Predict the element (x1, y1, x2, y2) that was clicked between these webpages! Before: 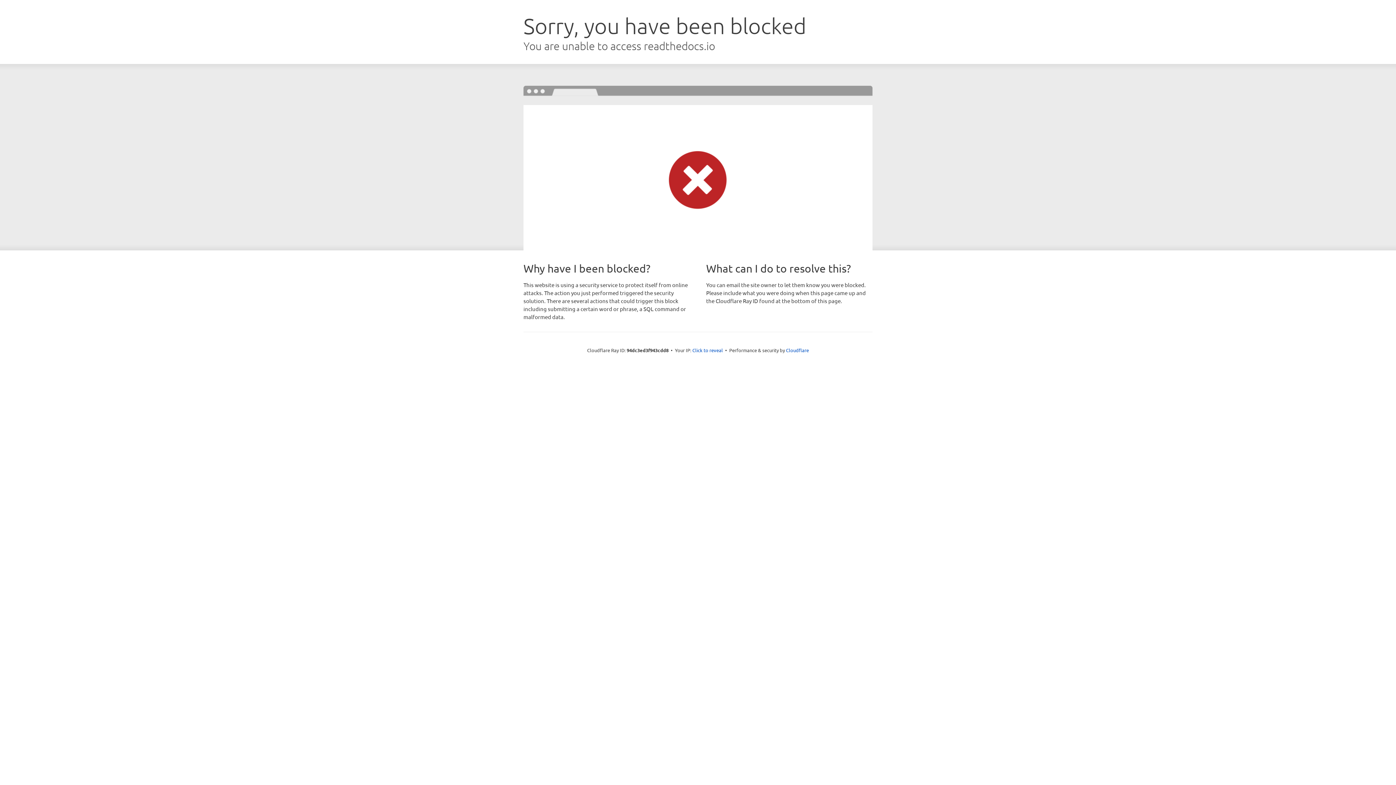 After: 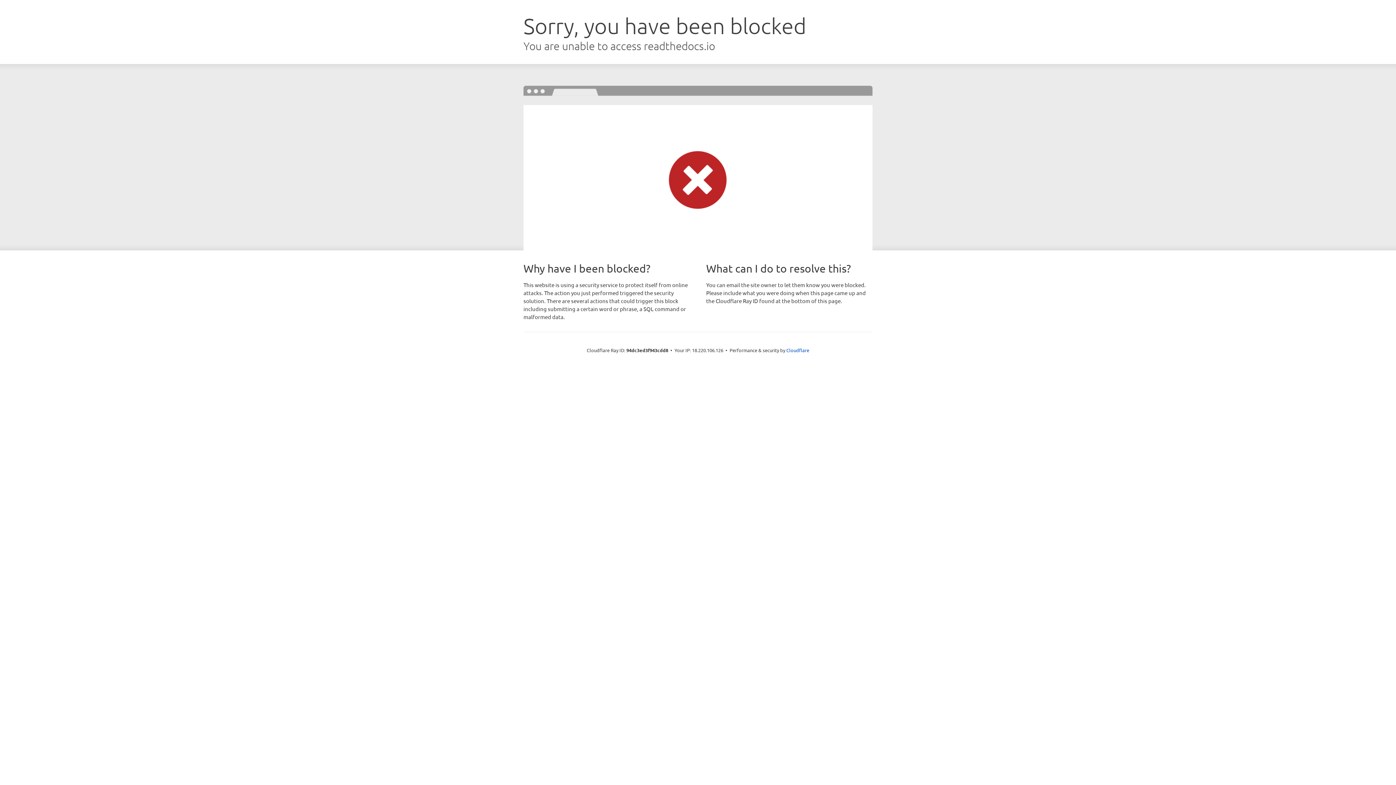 Action: label: Click to reveal bbox: (692, 346, 723, 353)